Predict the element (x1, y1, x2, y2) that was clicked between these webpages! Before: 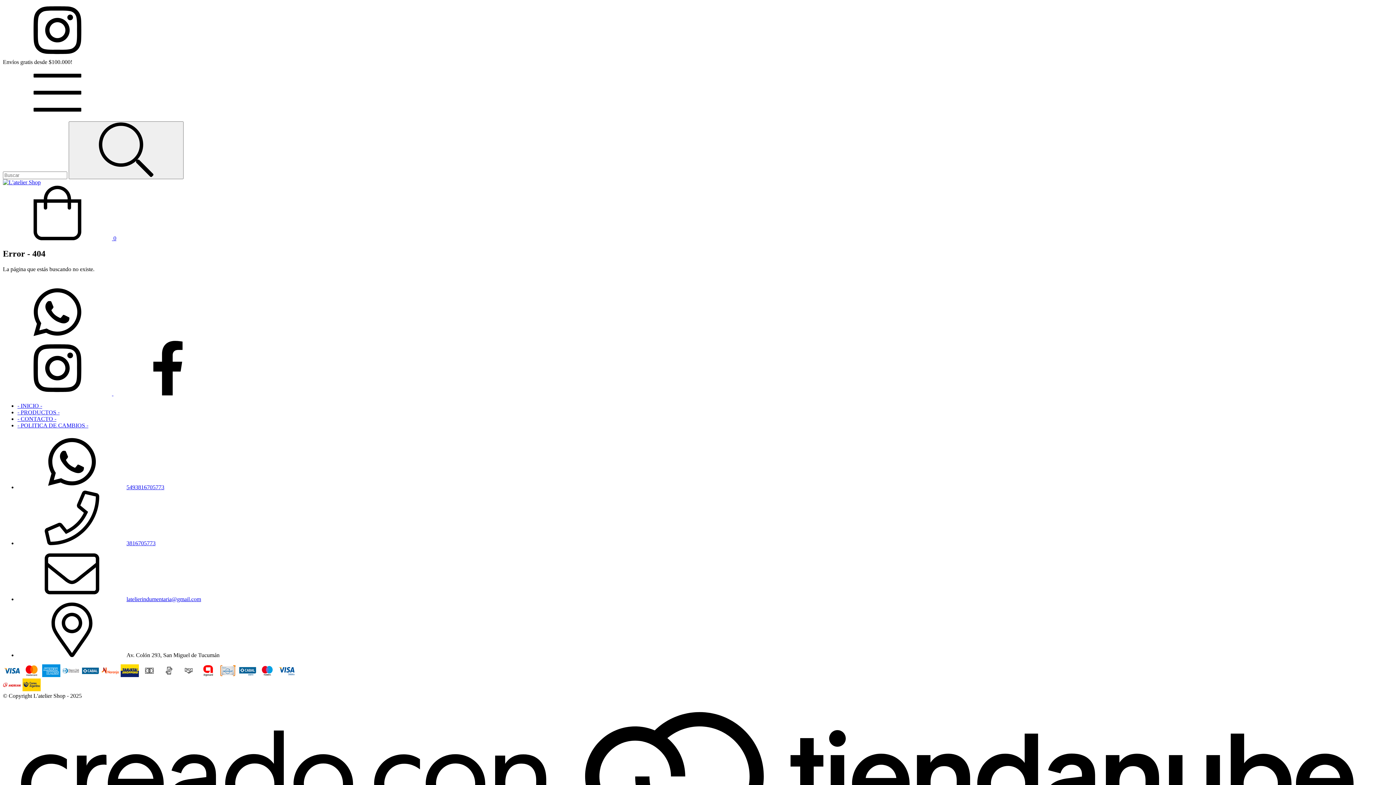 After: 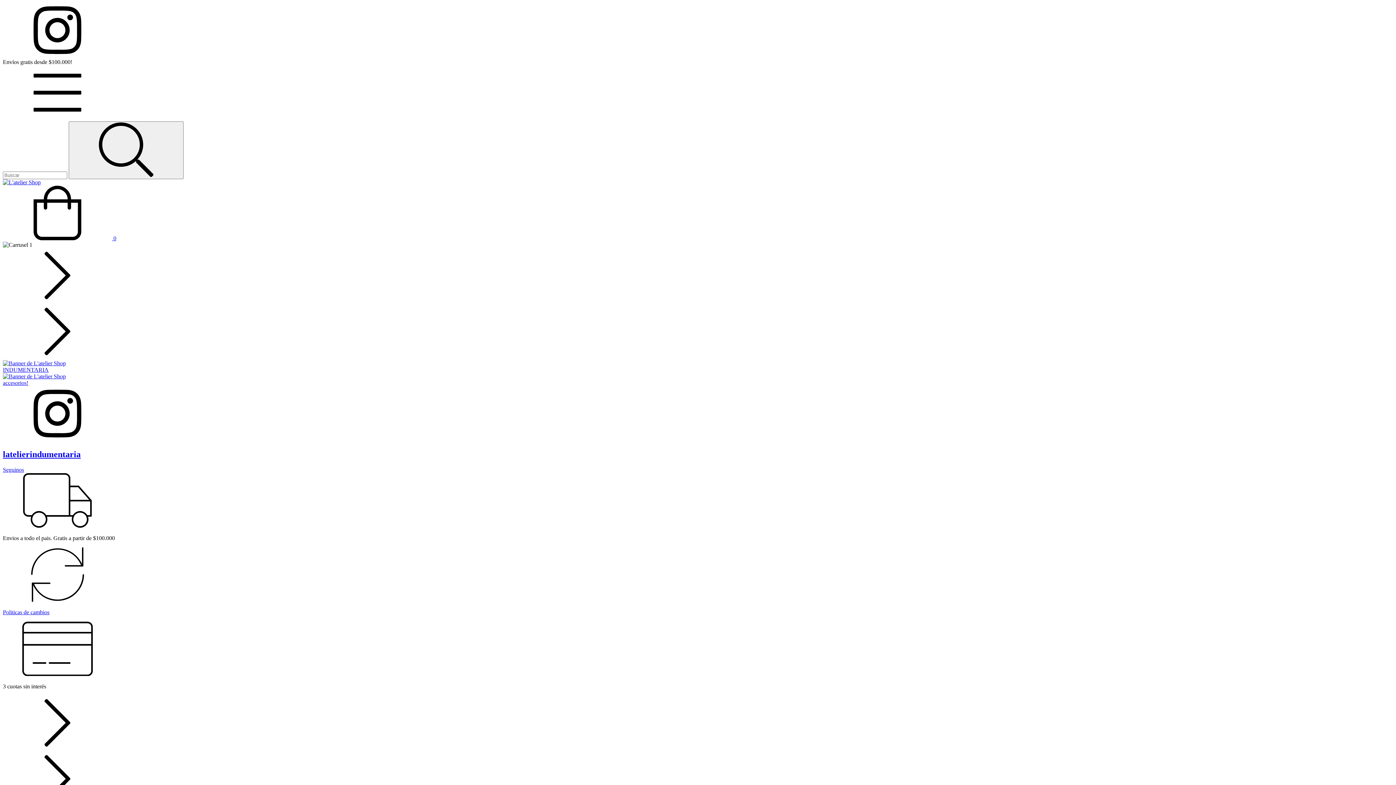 Action: label: - INICIO - bbox: (17, 402, 42, 409)